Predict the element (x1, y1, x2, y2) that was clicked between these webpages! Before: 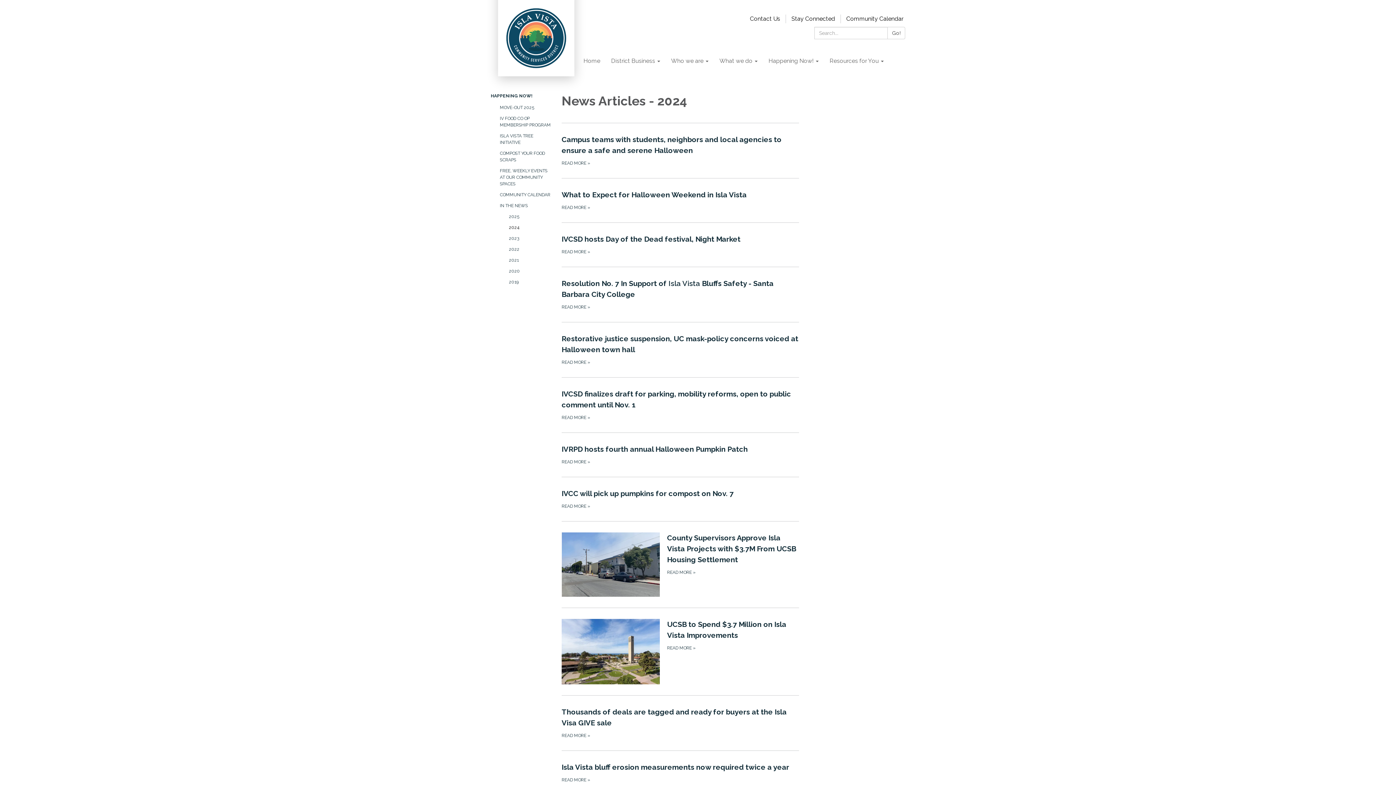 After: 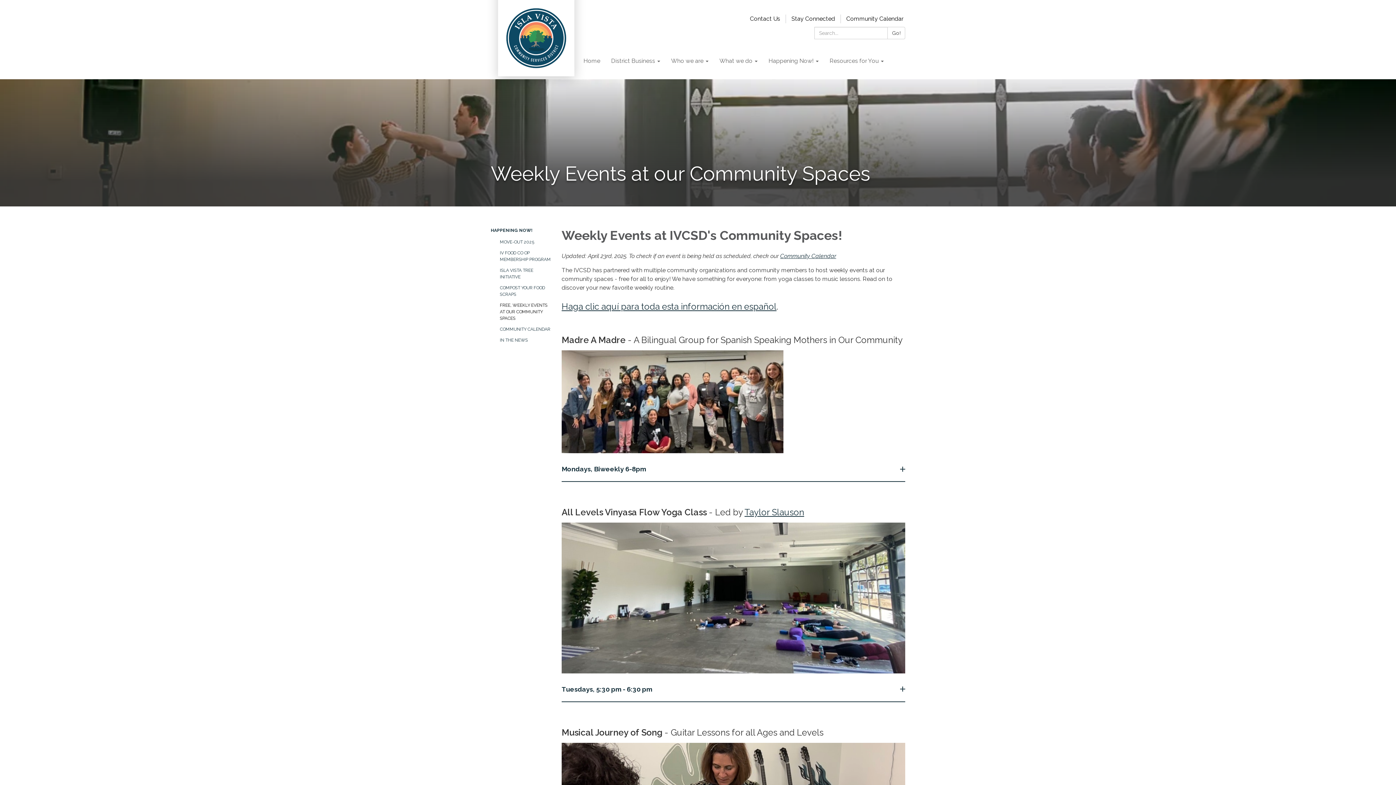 Action: bbox: (500, 165, 550, 189) label: FREE, WEEKLY EVENTS AT OUR COMMUNITY SPACES